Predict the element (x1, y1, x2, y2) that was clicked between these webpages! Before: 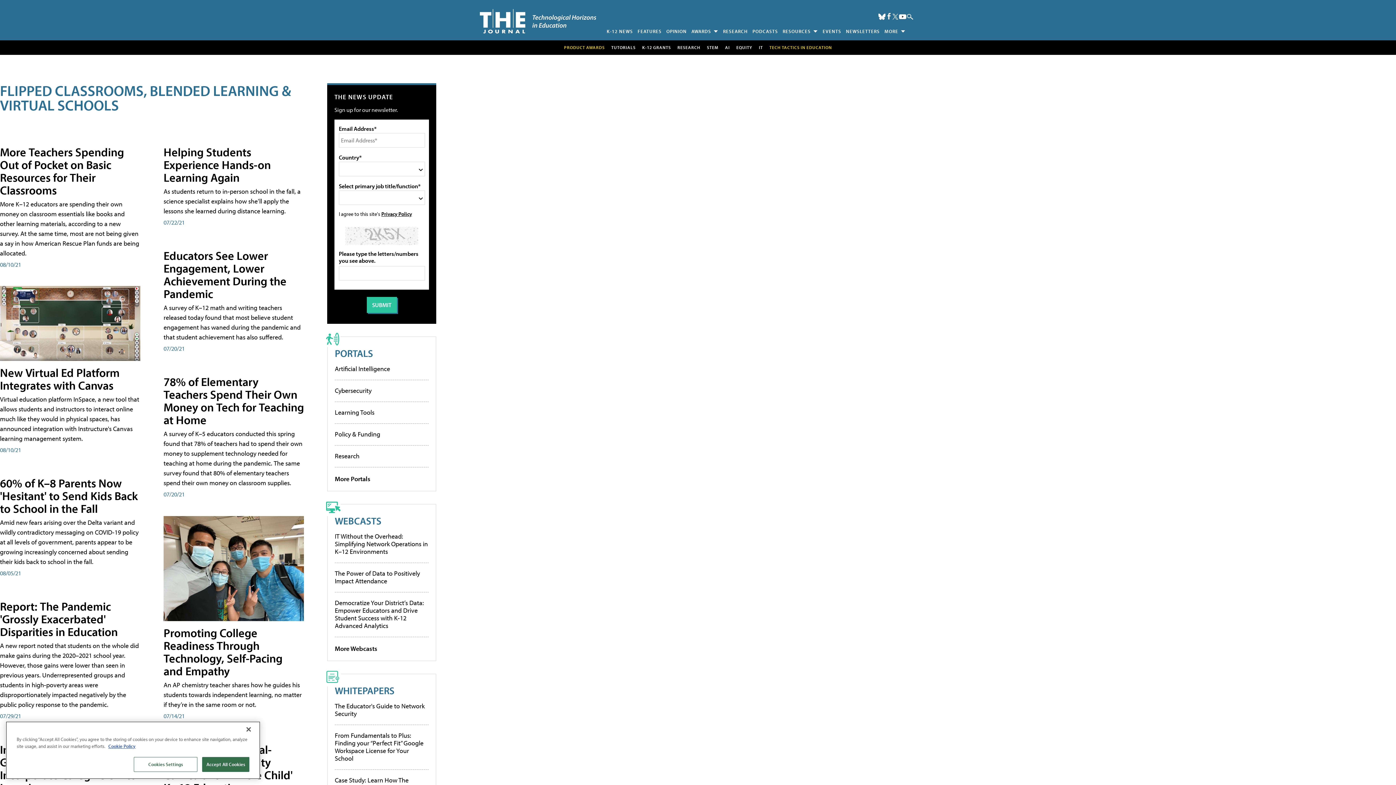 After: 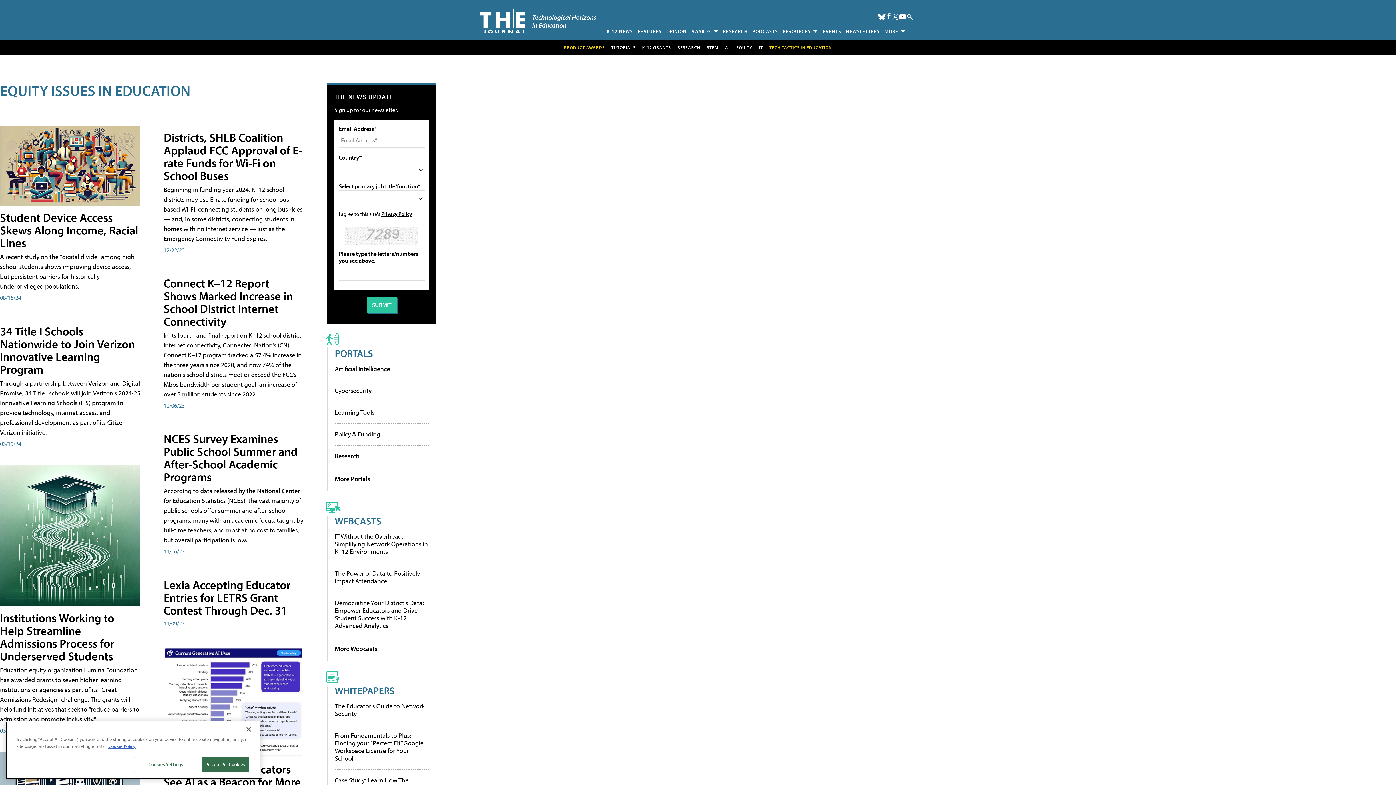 Action: label: EQUITY bbox: (736, 54, 752, 60)